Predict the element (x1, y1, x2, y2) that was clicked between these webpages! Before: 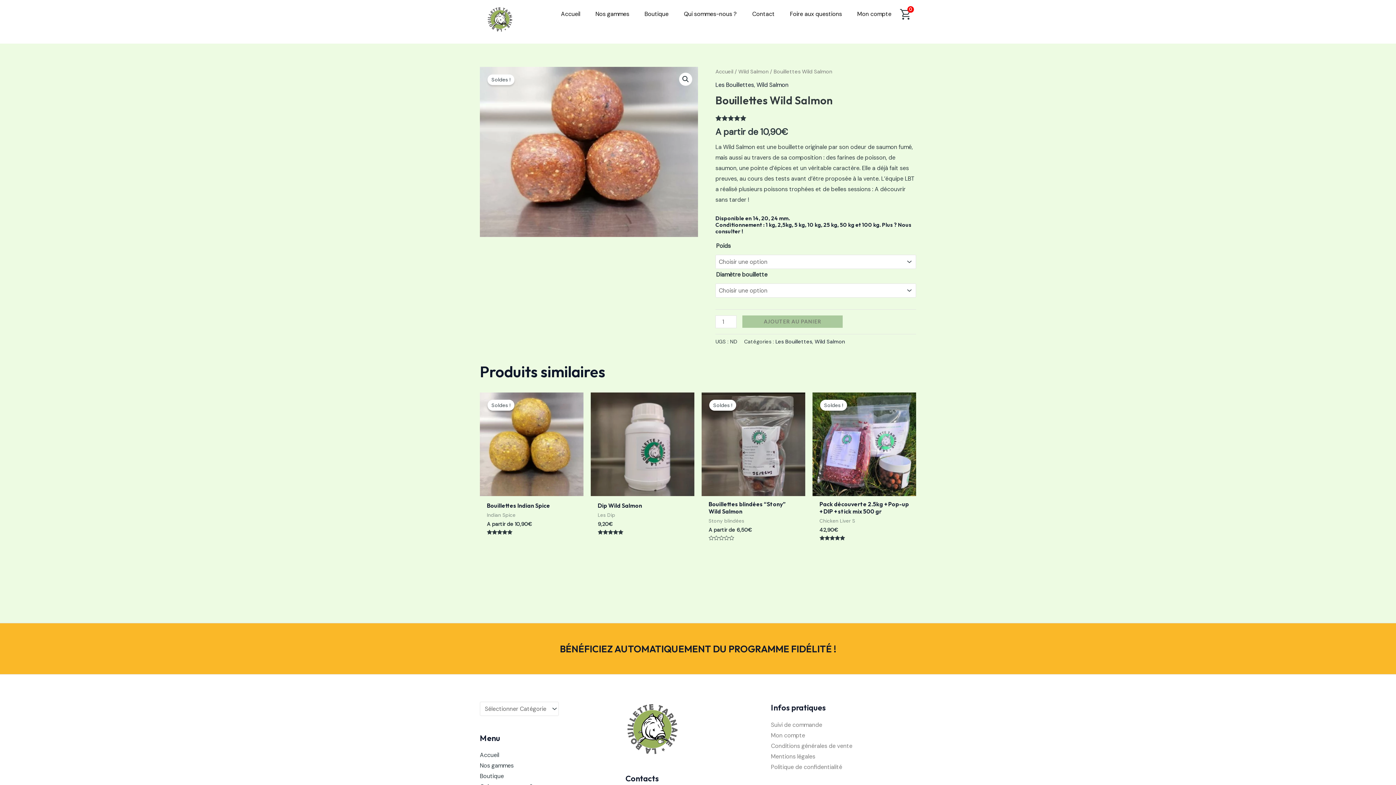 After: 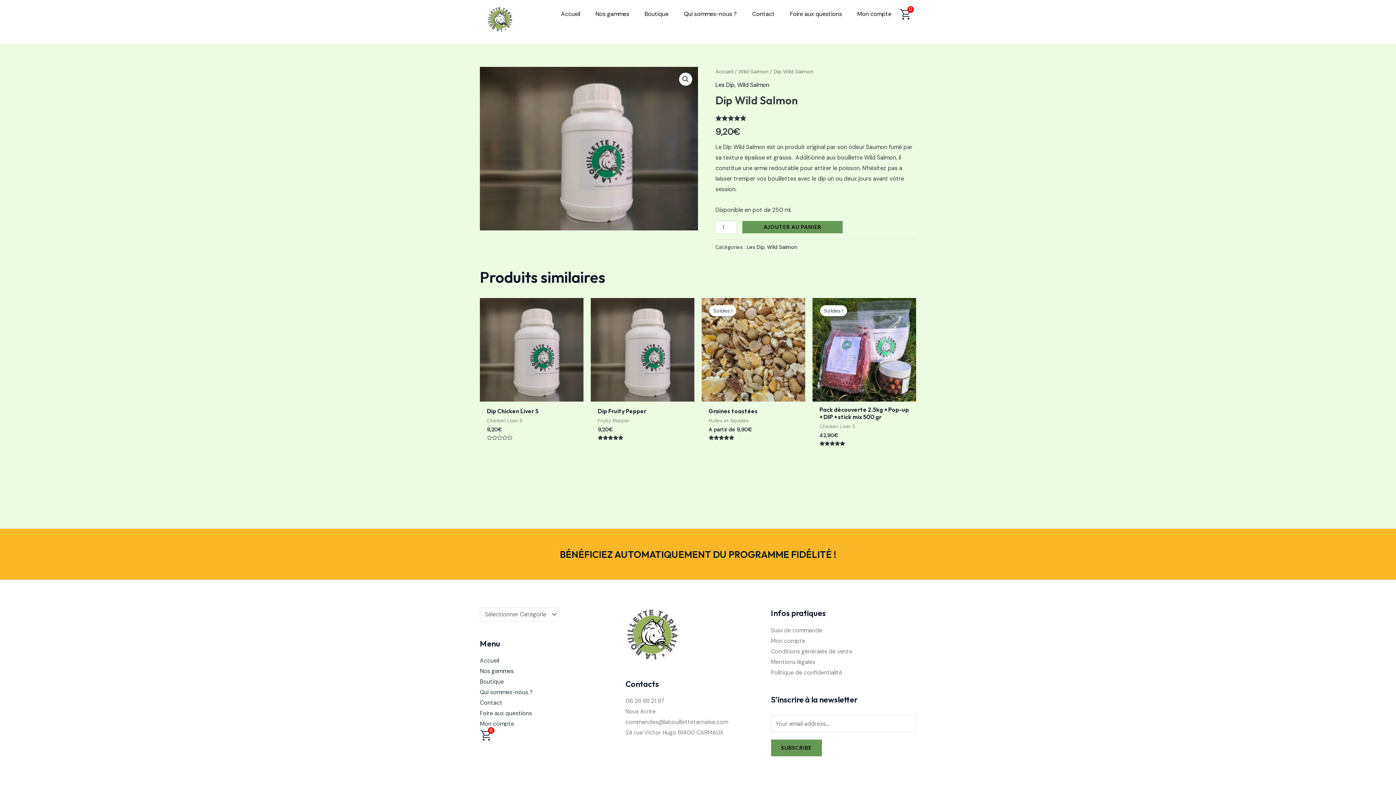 Action: bbox: (597, 502, 687, 512) label: Dip Wild Salmon